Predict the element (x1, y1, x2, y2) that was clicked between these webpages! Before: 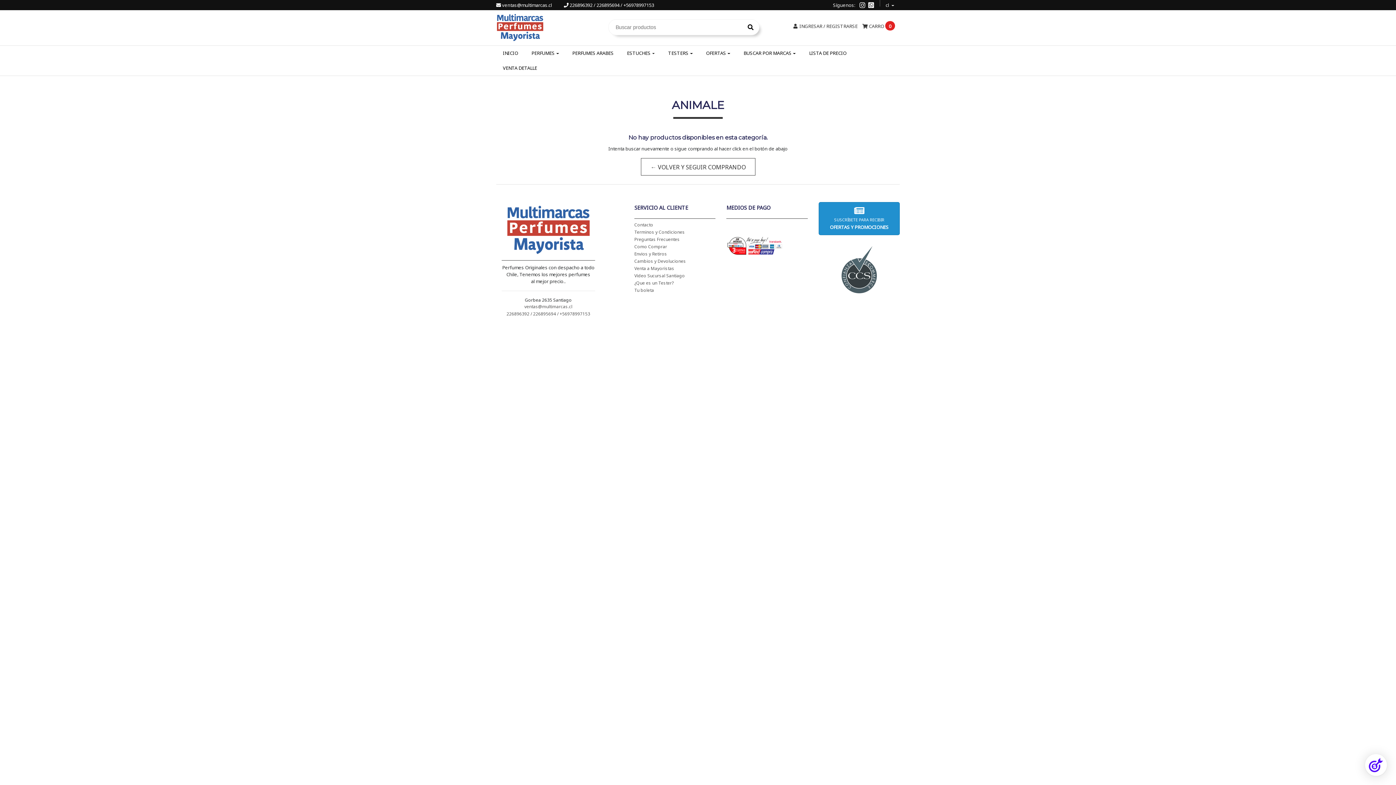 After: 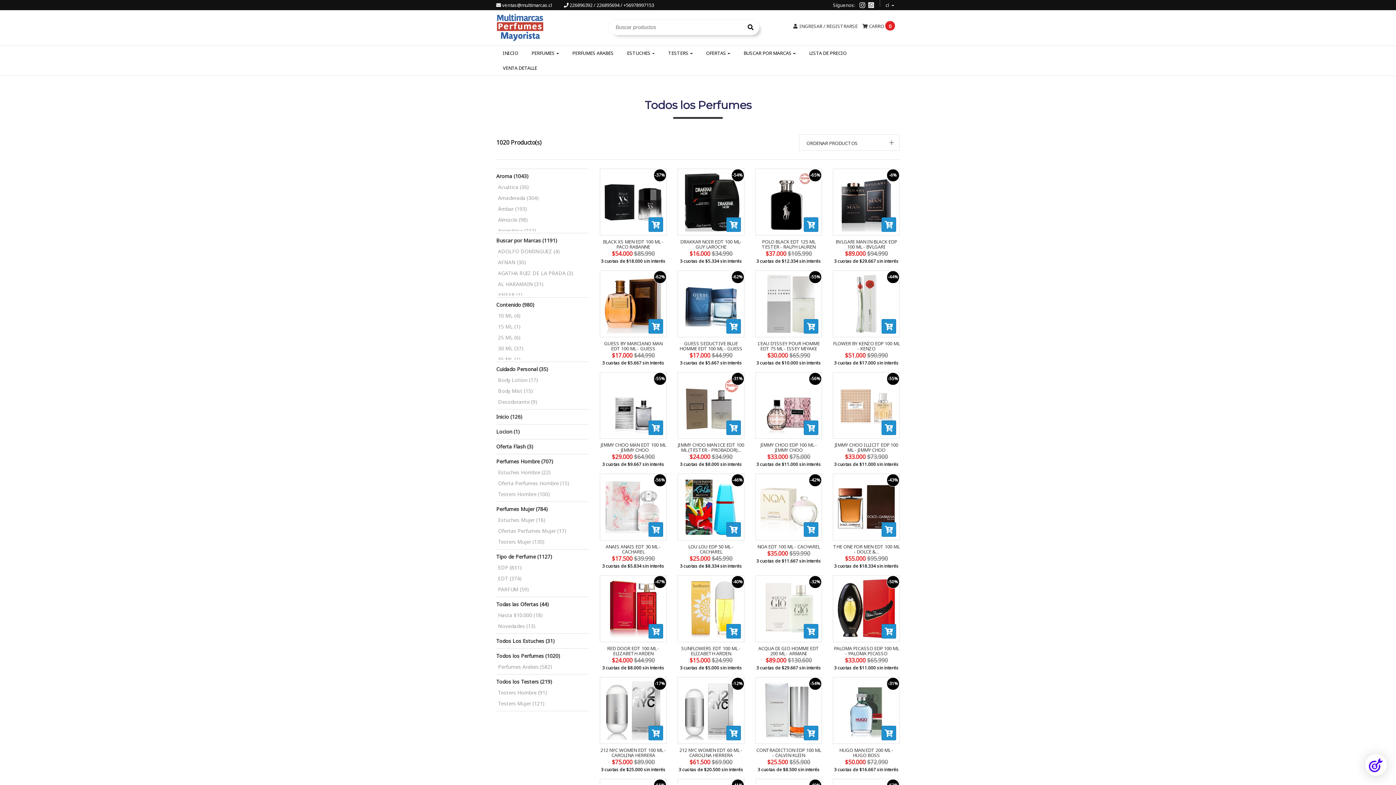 Action: bbox: (524, 45, 565, 60) label: PERFUMES